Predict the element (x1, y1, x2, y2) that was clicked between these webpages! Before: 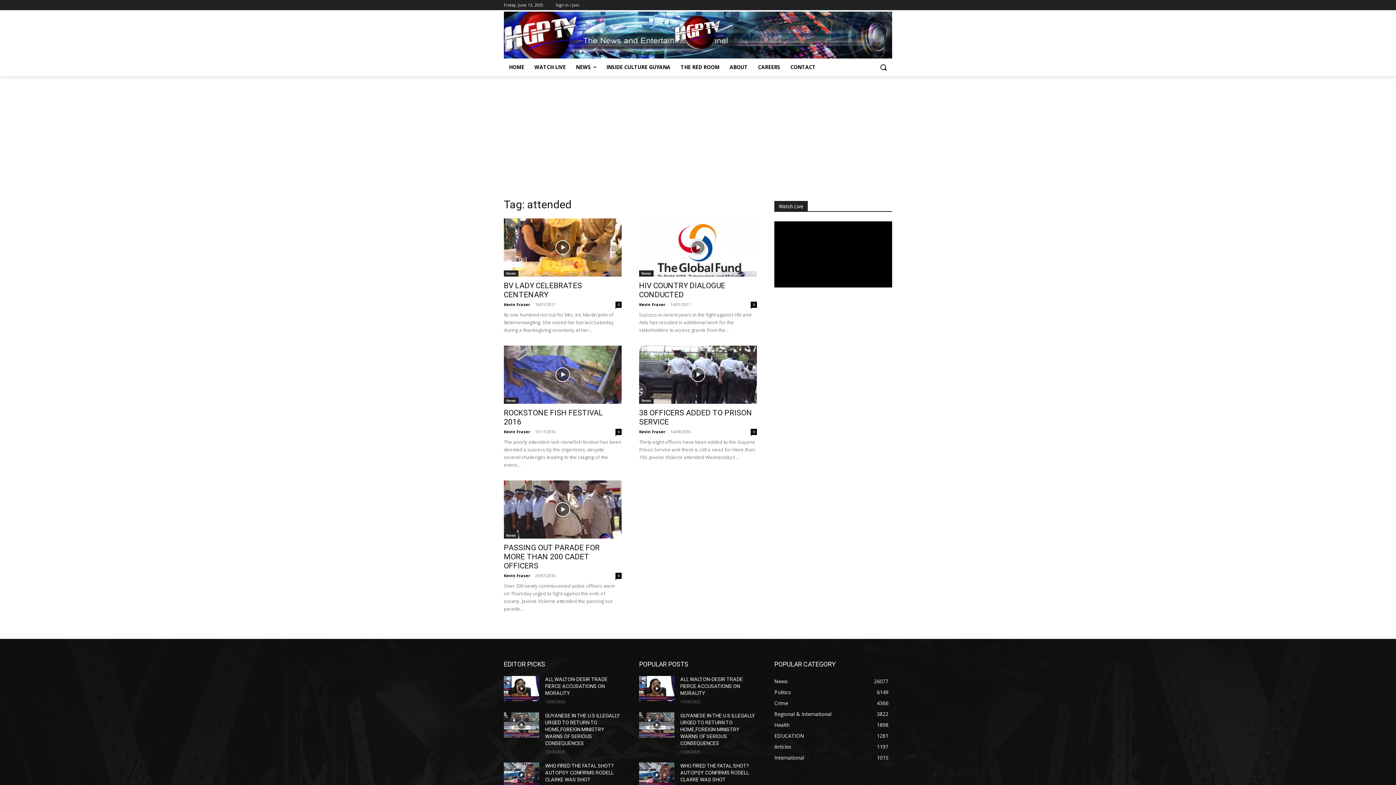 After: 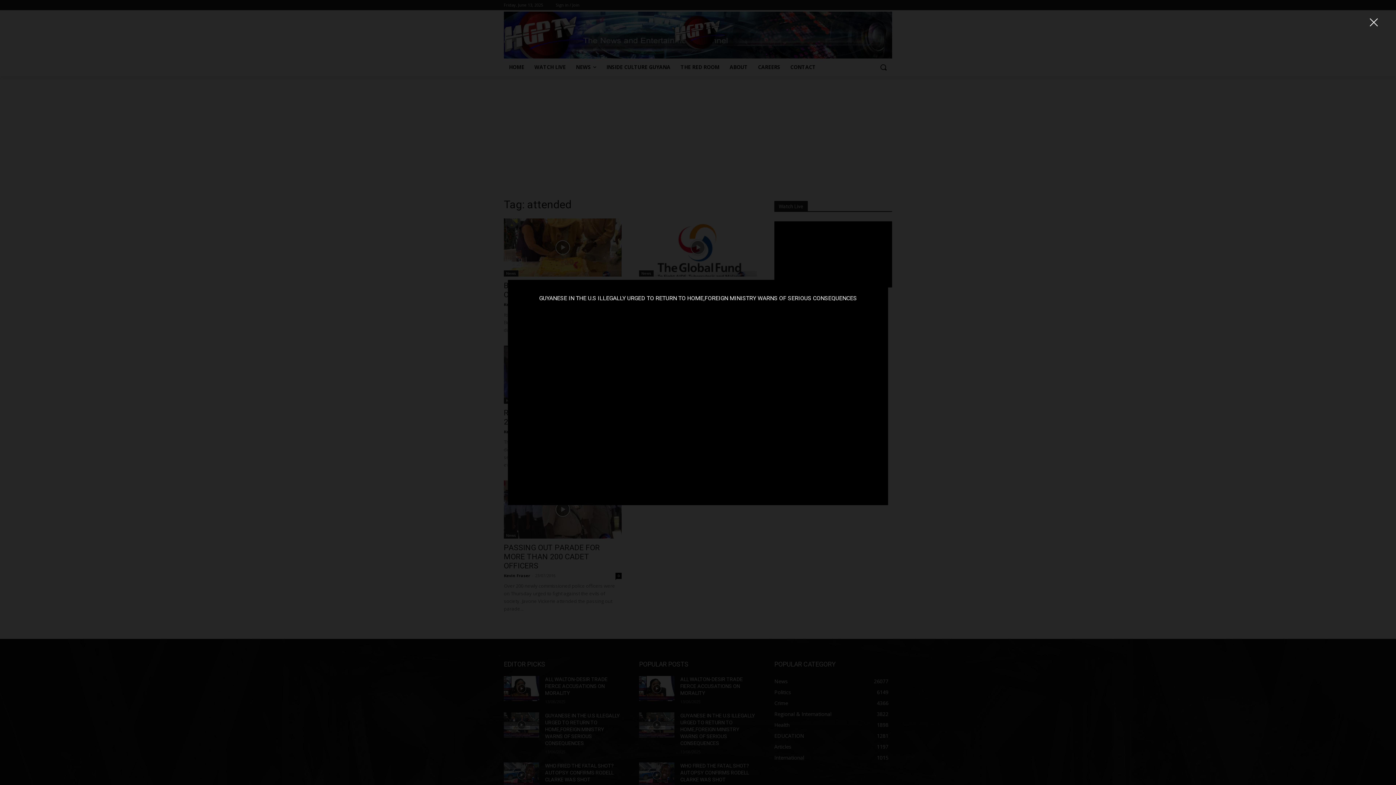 Action: bbox: (639, 712, 674, 737)